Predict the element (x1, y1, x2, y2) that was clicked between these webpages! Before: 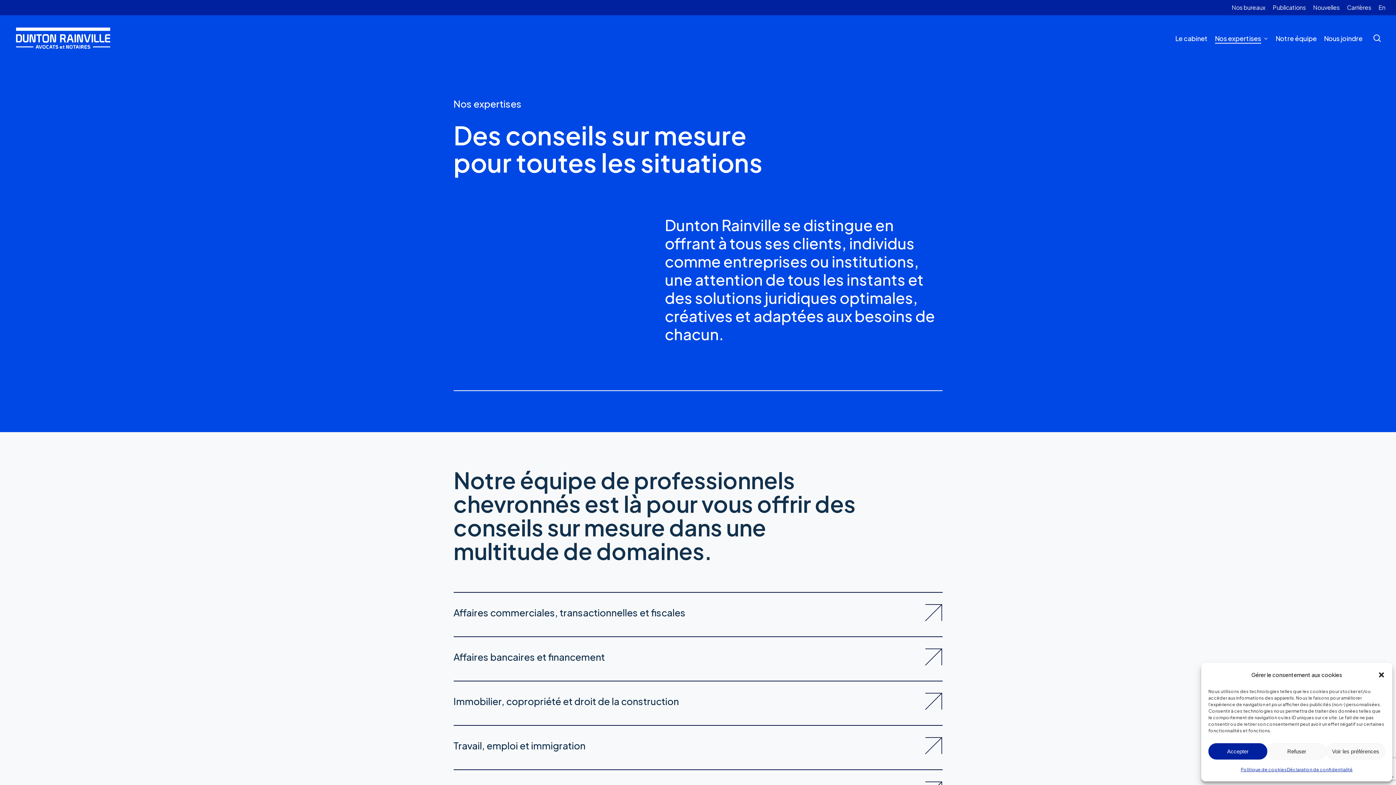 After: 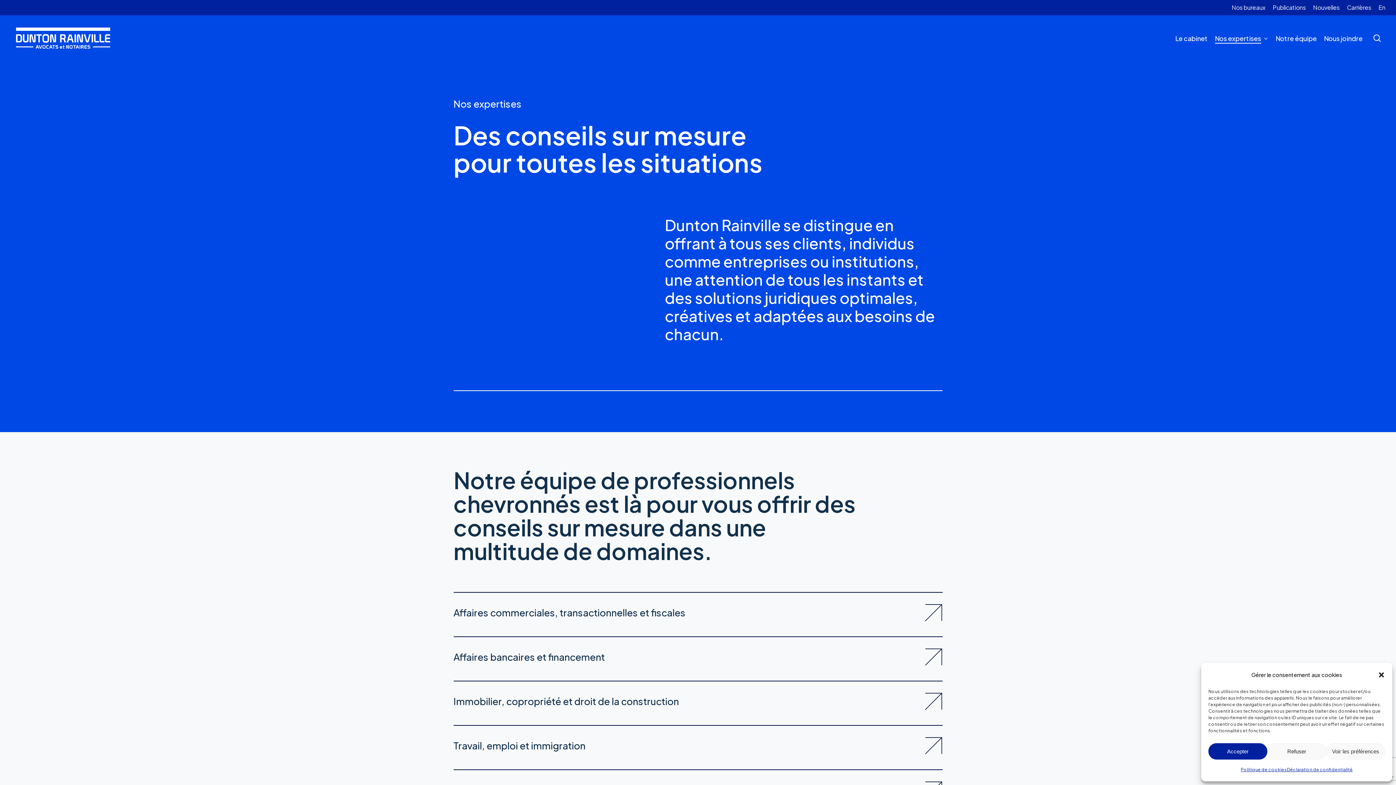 Action: bbox: (1373, 34, 1381, 42) label: recherche